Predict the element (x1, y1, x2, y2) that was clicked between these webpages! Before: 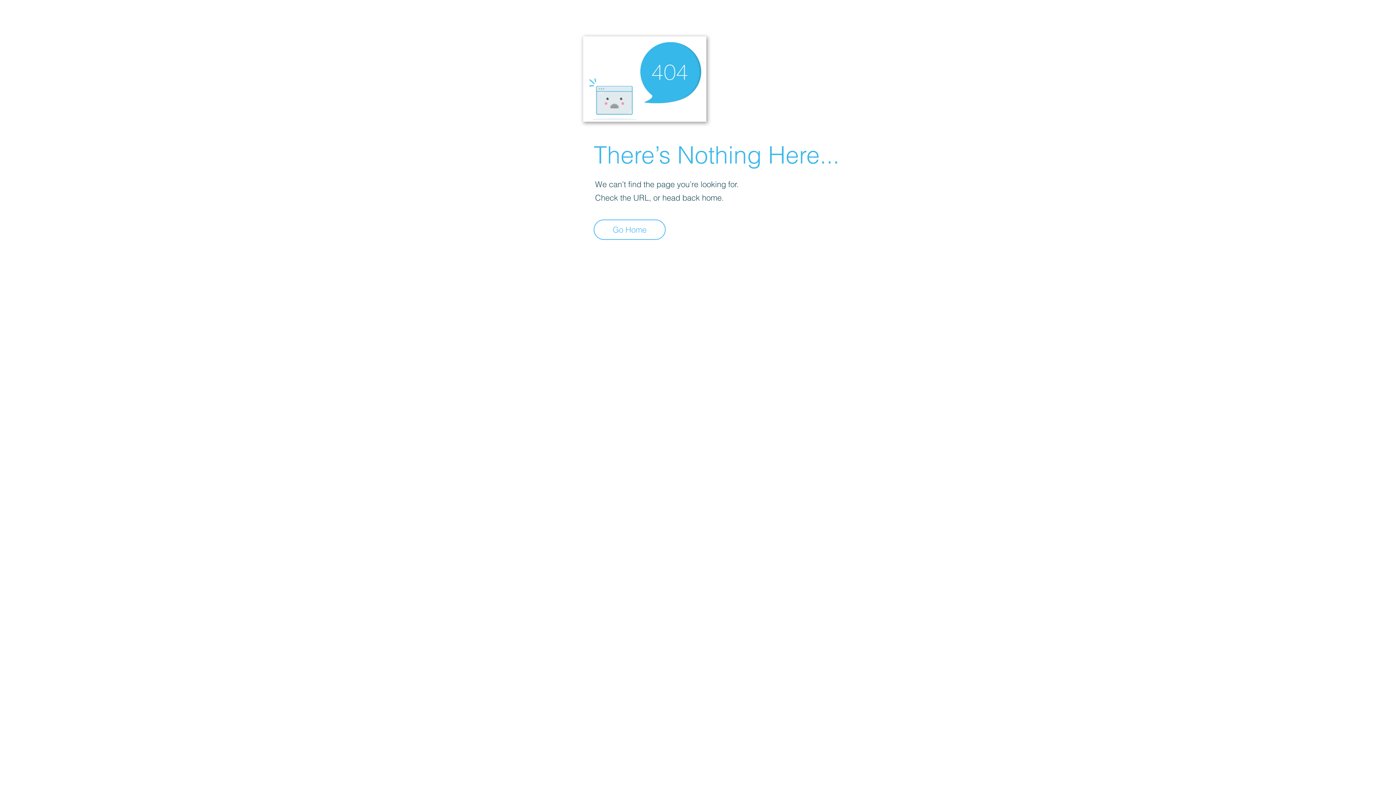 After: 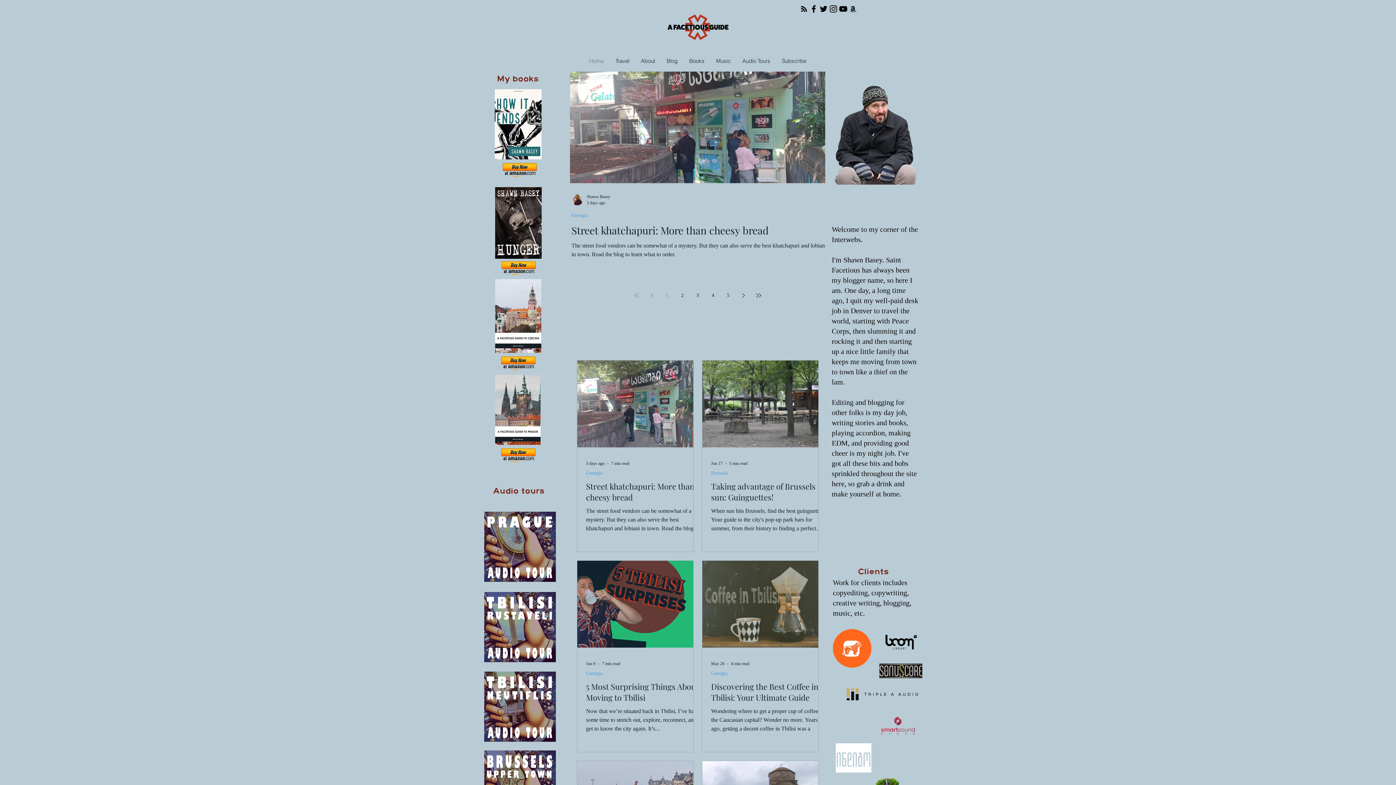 Action: label: Go Home bbox: (593, 219, 665, 240)